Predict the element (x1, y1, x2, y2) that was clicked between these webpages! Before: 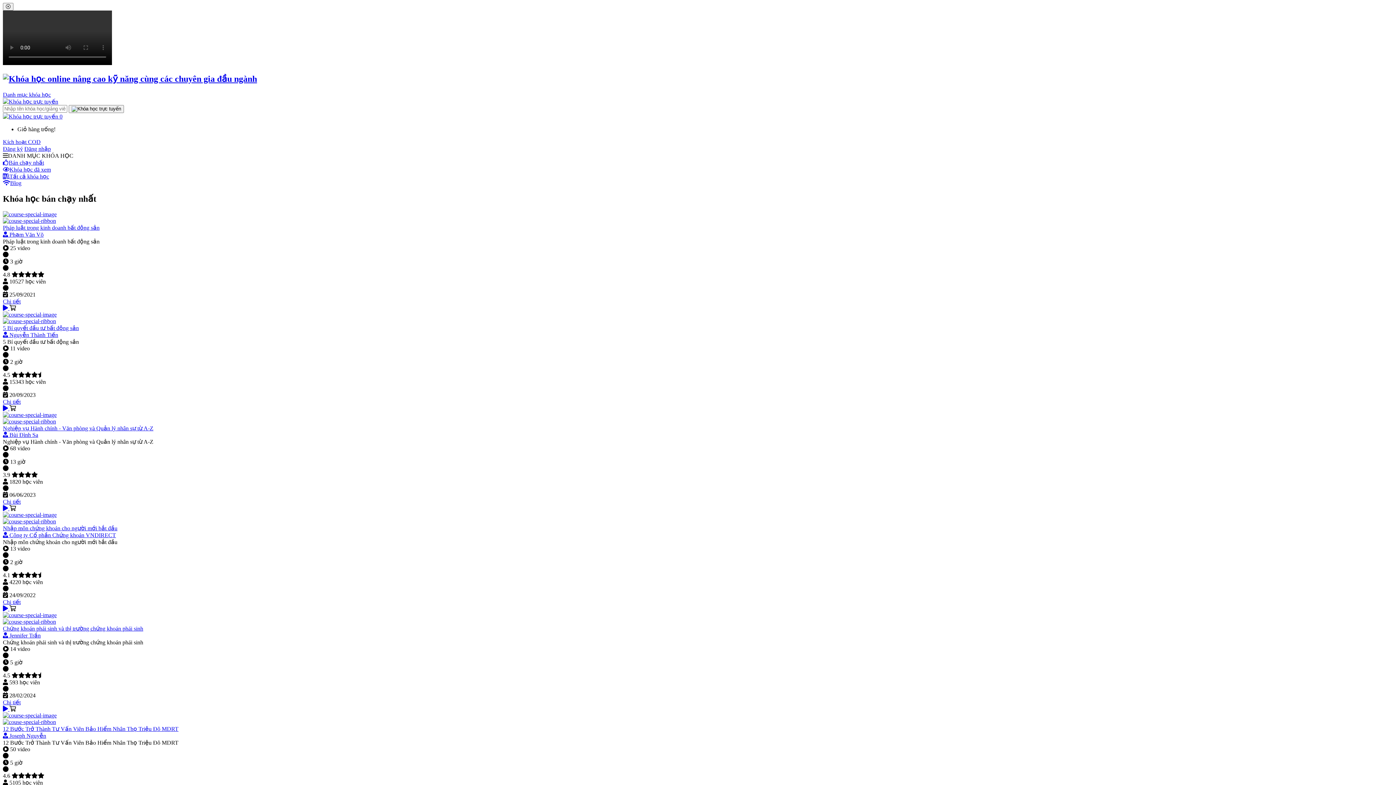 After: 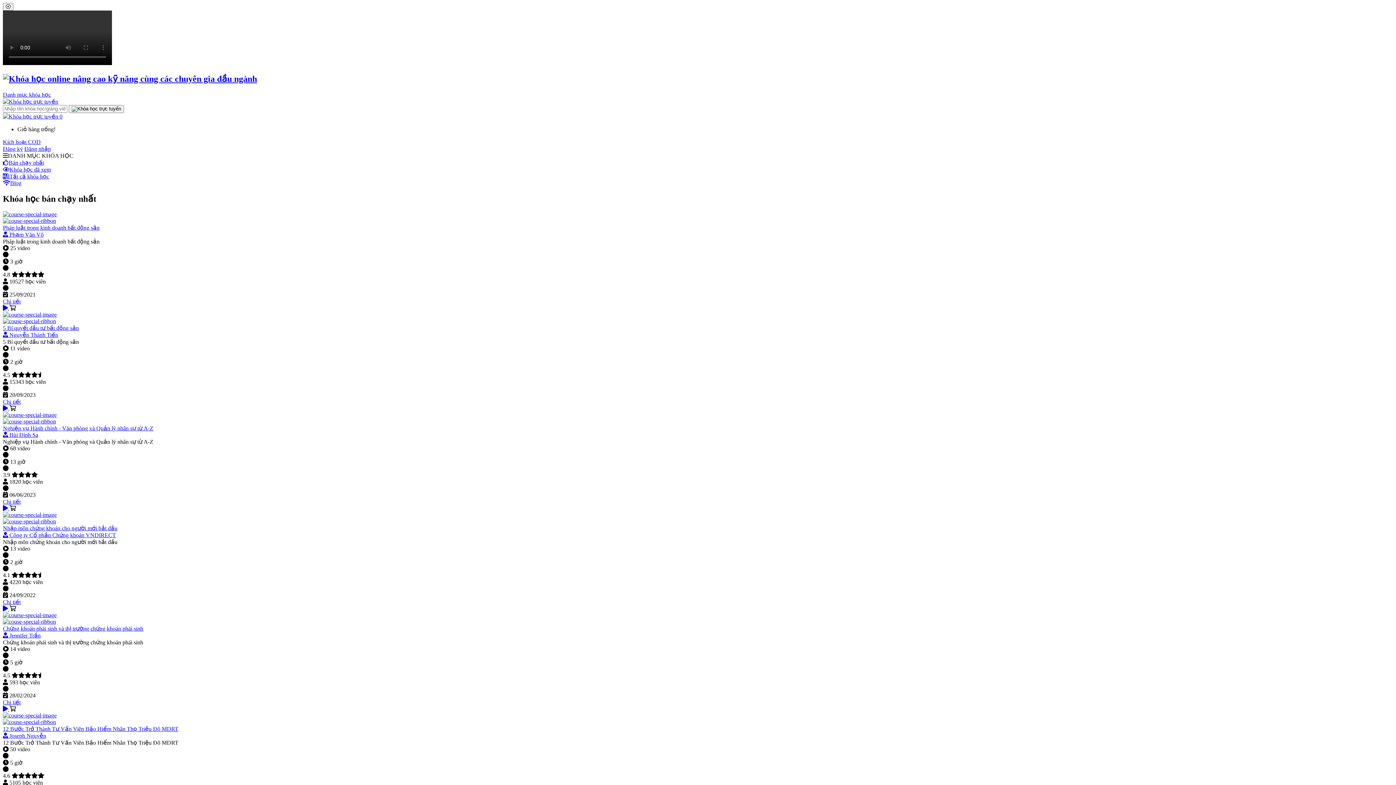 Action: bbox: (2, 505, 9, 511) label:  